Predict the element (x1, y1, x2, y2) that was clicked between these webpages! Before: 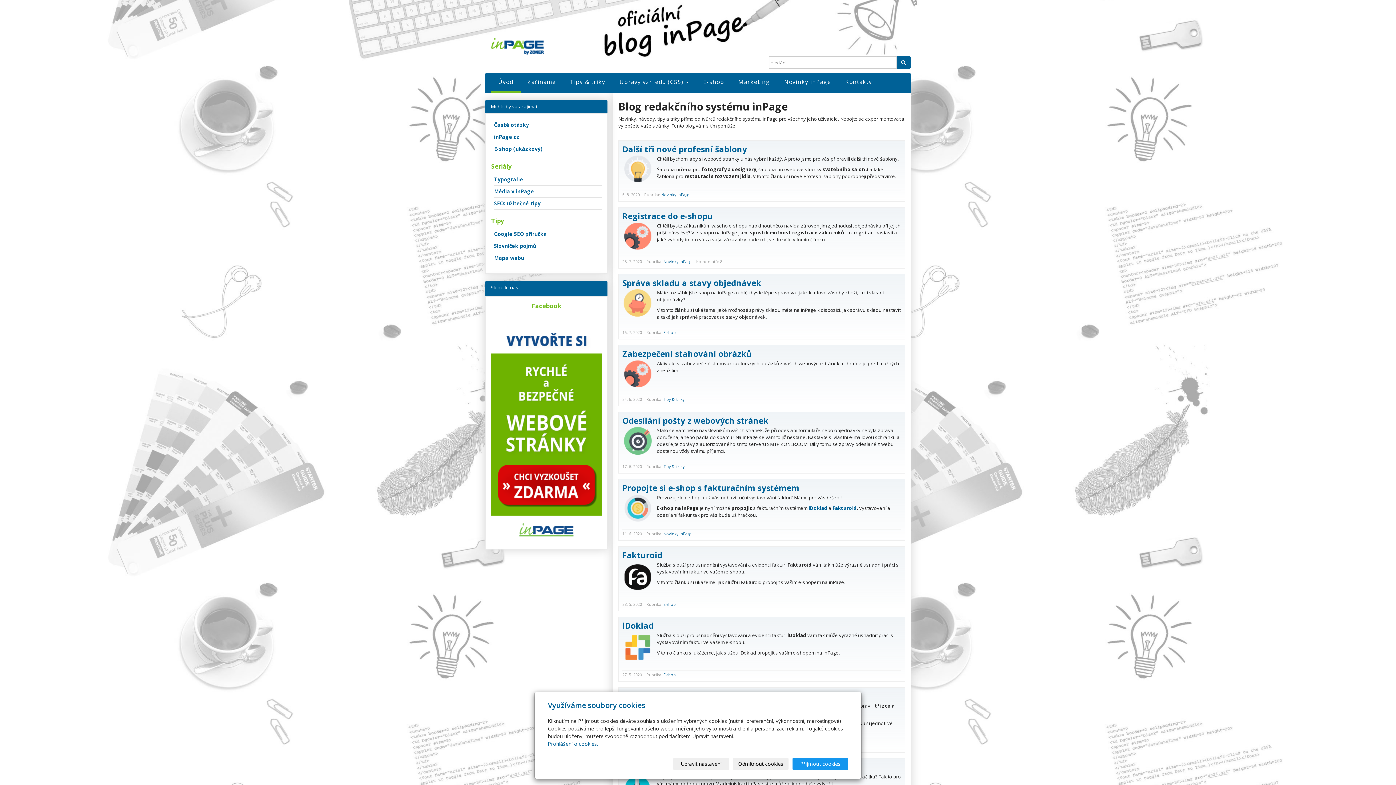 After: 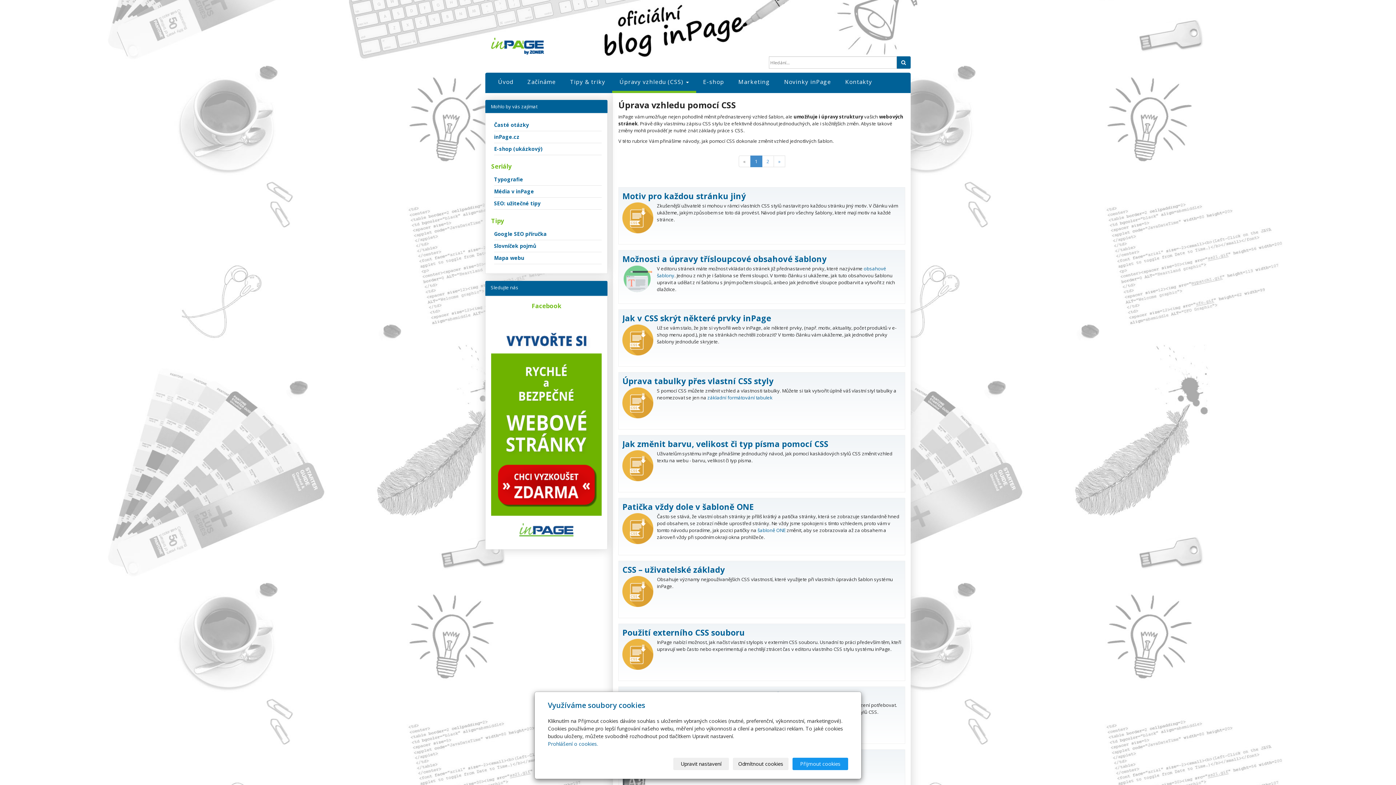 Action: bbox: (612, 72, 696, 90) label: Úpravy vzhledu (CSS) 